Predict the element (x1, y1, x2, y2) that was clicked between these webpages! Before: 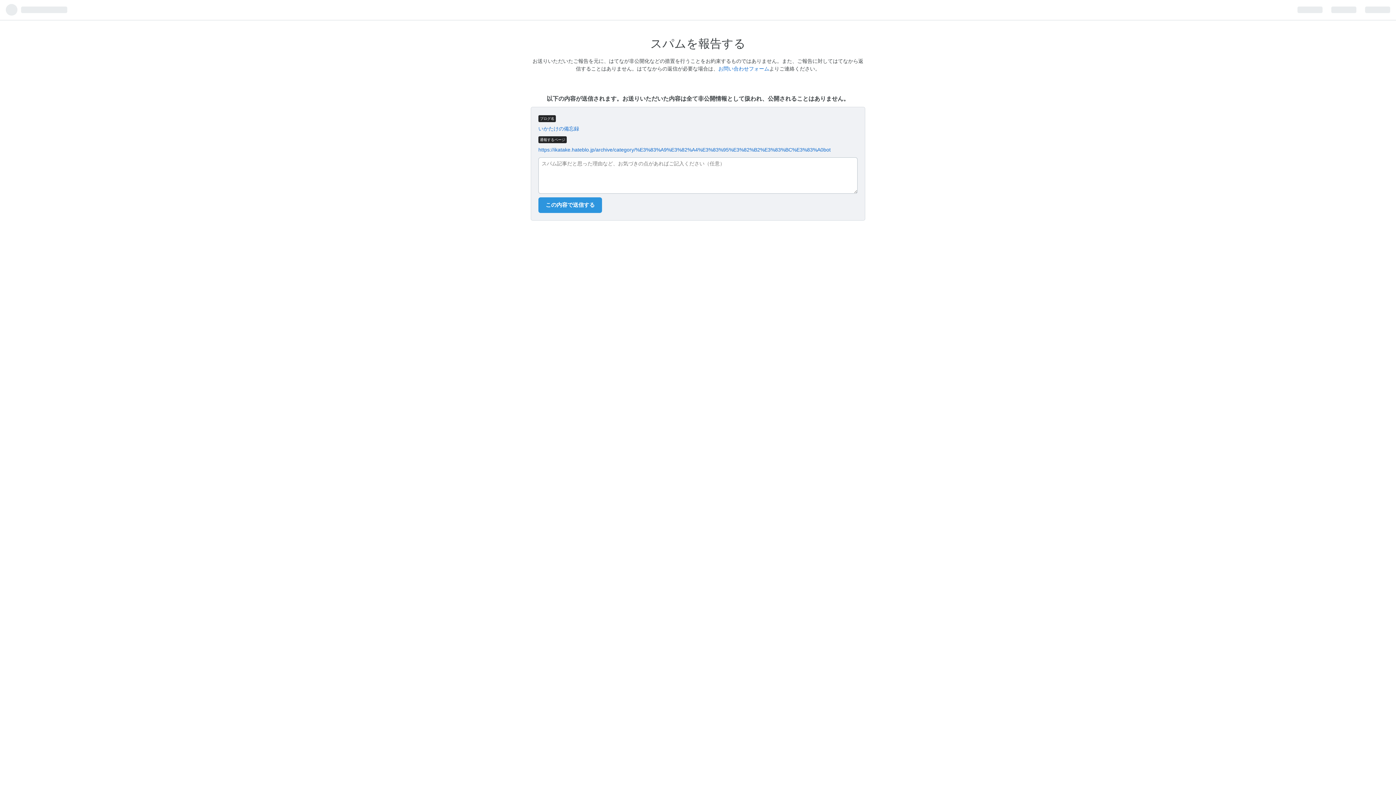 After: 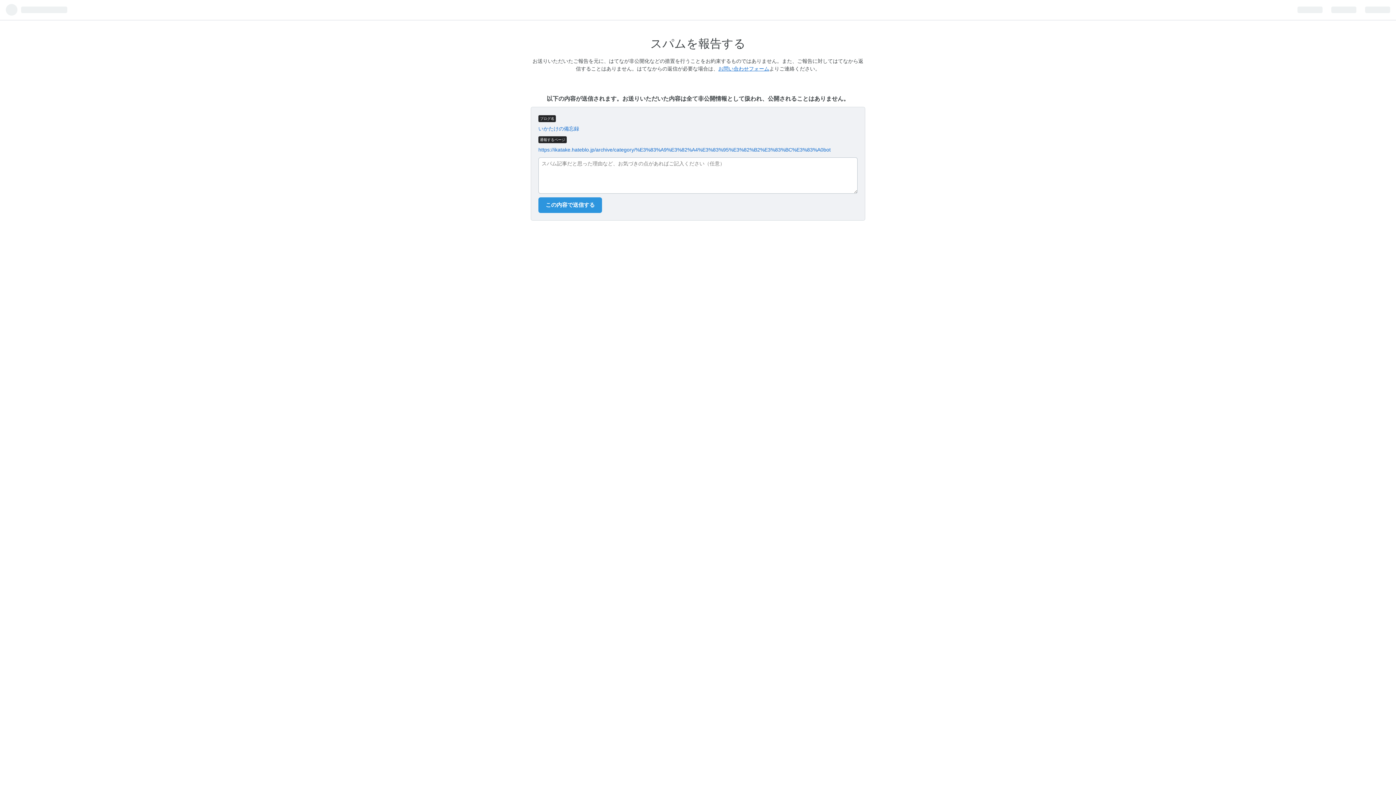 Action: label: お問い合わせフォーム bbox: (718, 65, 769, 71)